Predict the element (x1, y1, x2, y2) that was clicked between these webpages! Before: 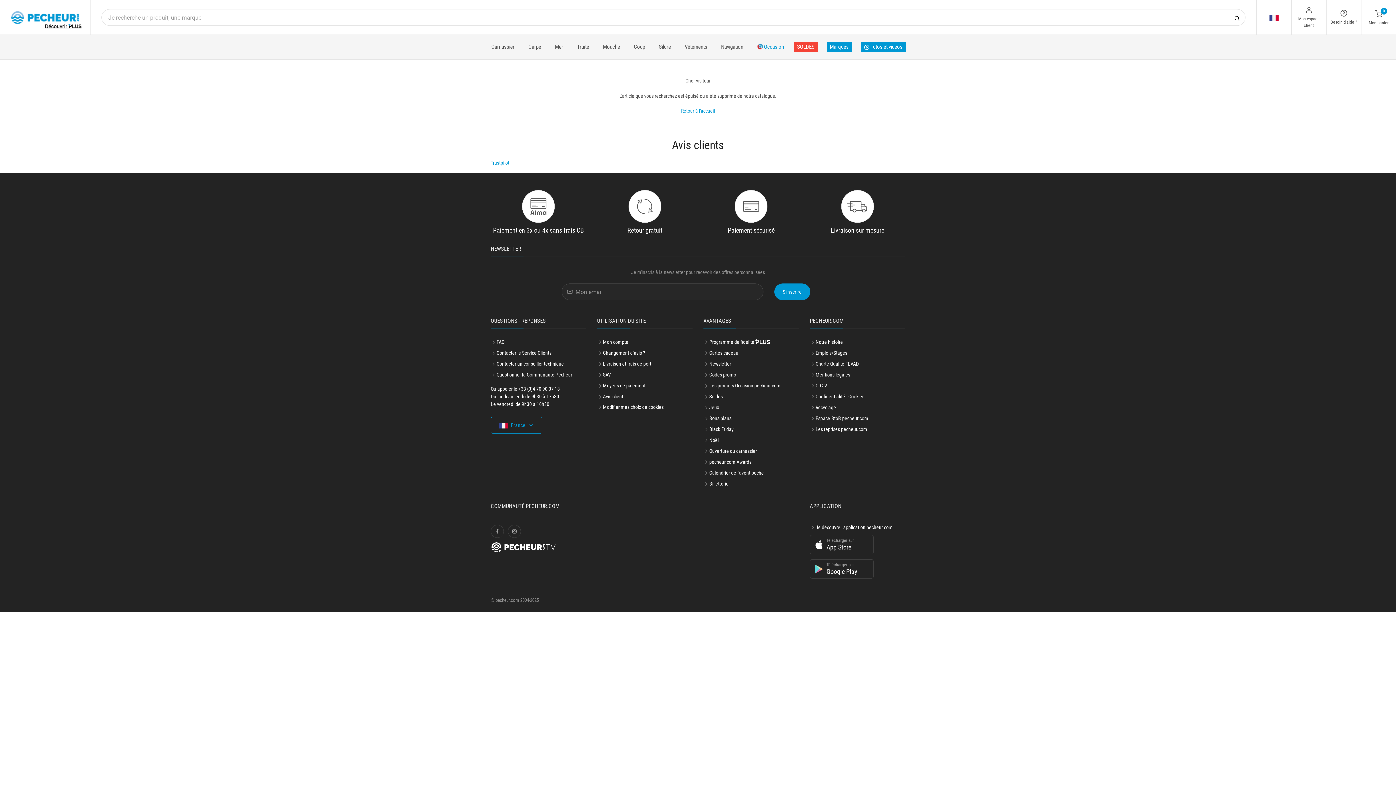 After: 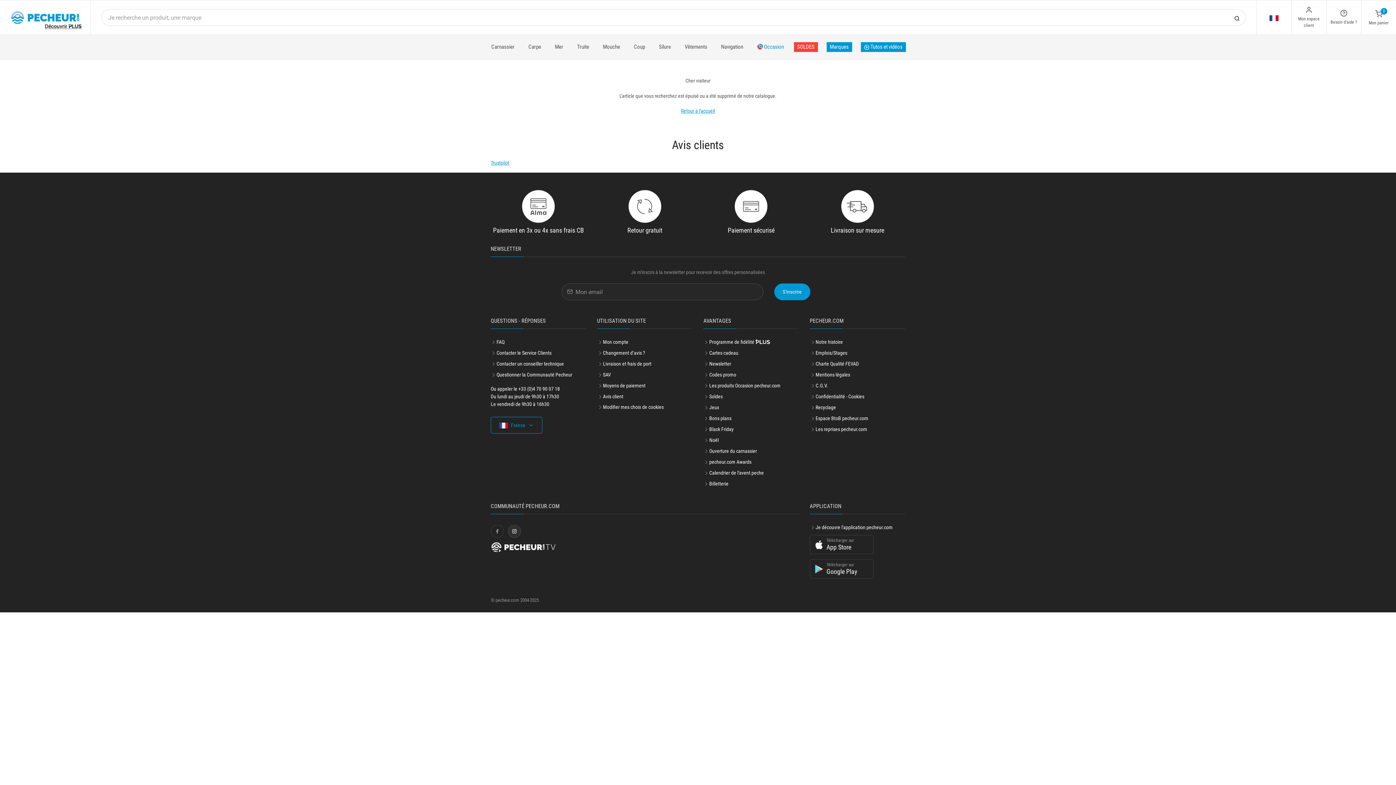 Action: bbox: (508, 525, 521, 538)